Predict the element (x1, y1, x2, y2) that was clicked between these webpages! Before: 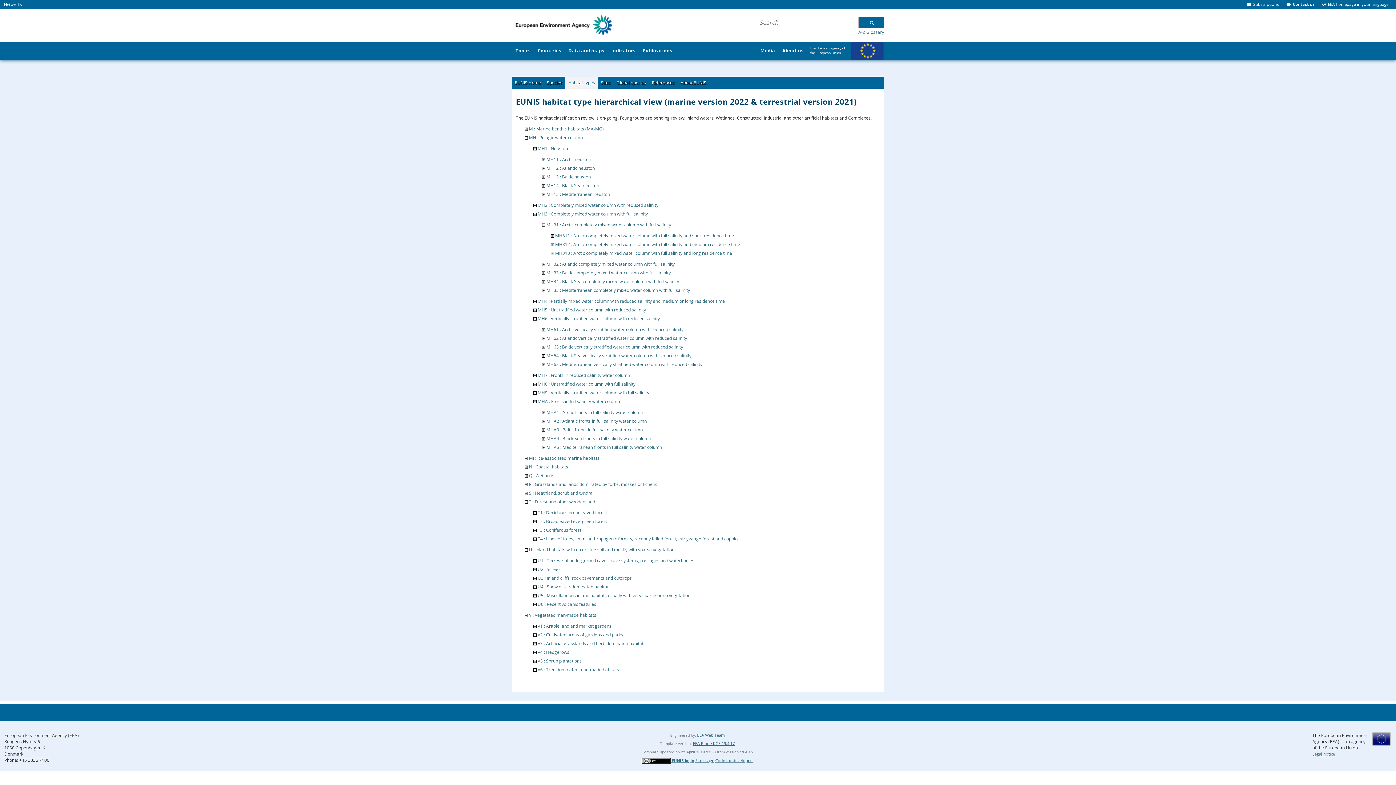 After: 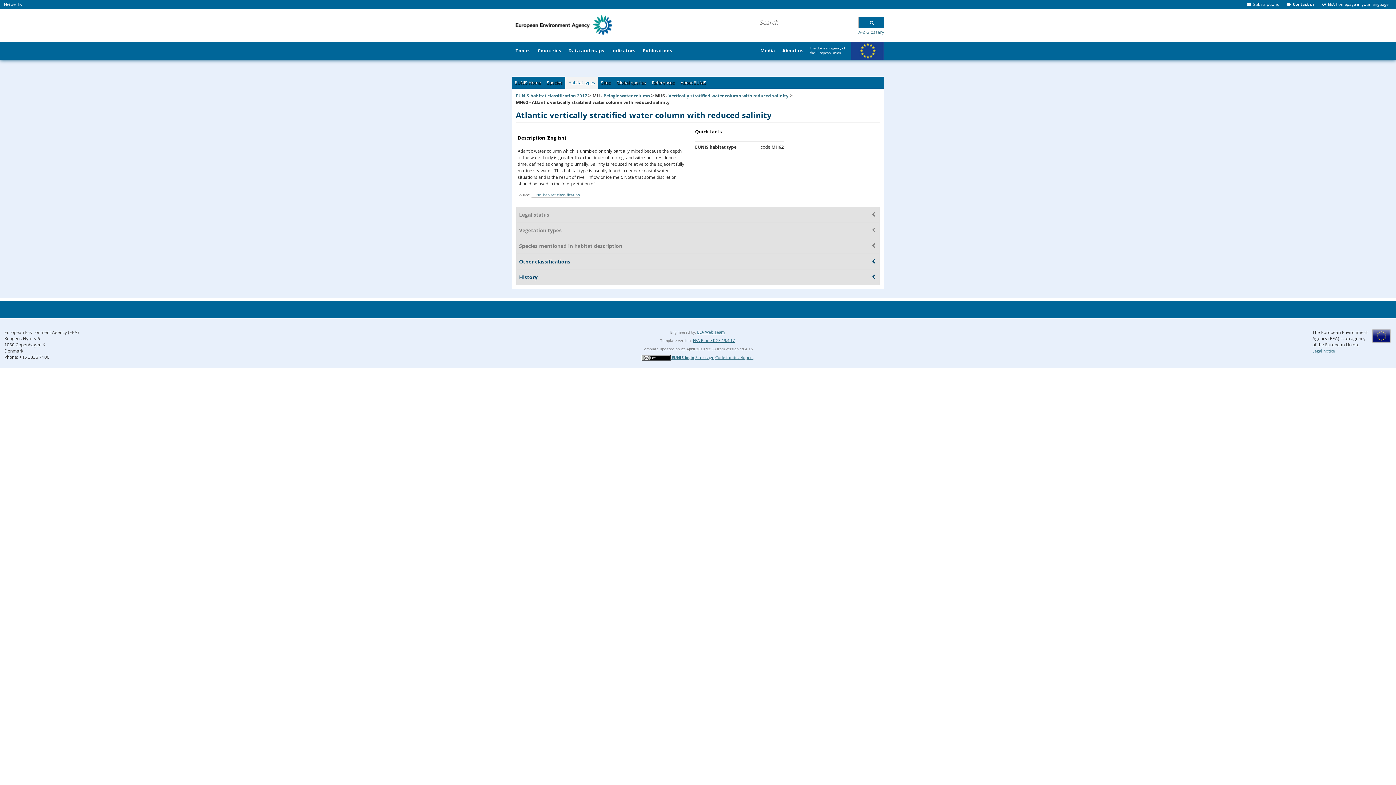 Action: label: MH62 : Atlantic vertically stratified water column with reduced salinity bbox: (546, 335, 687, 341)